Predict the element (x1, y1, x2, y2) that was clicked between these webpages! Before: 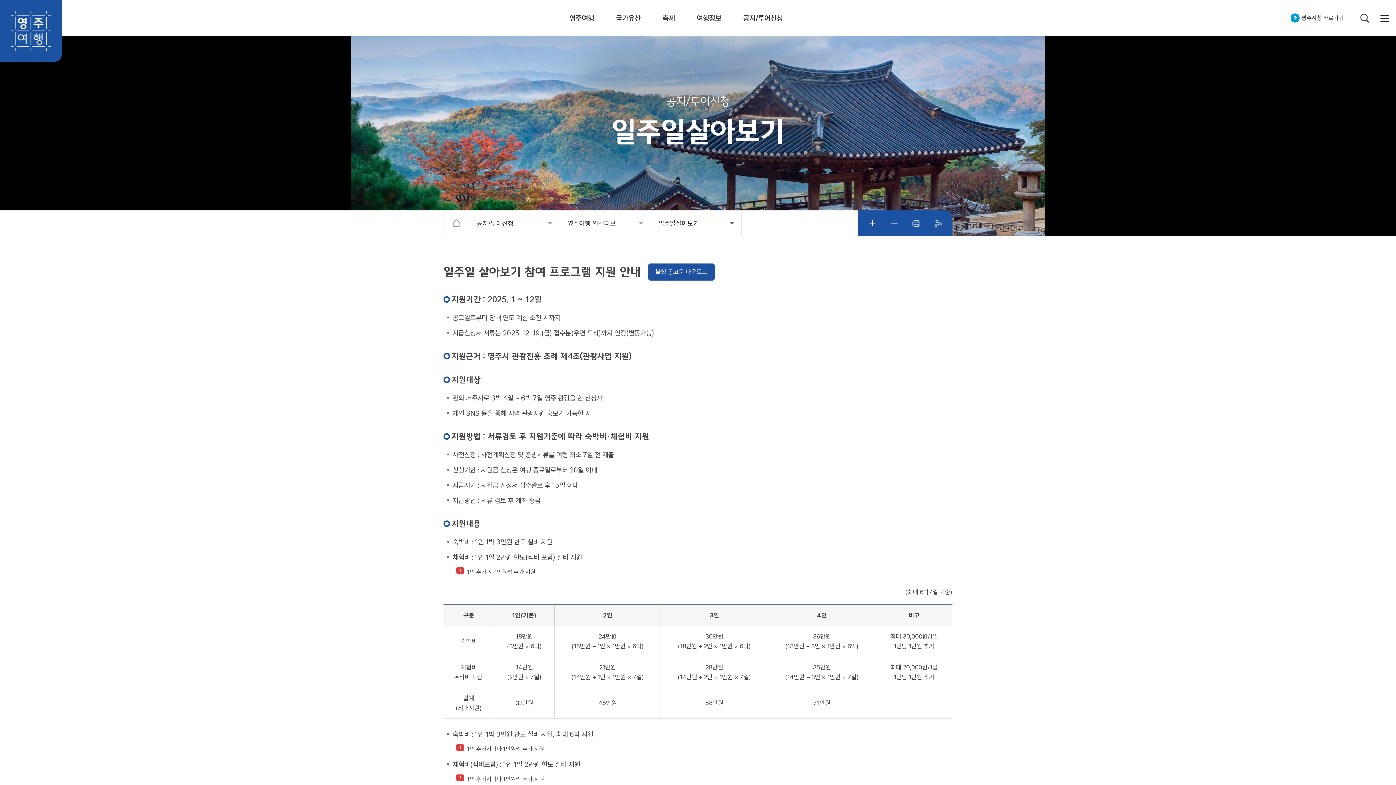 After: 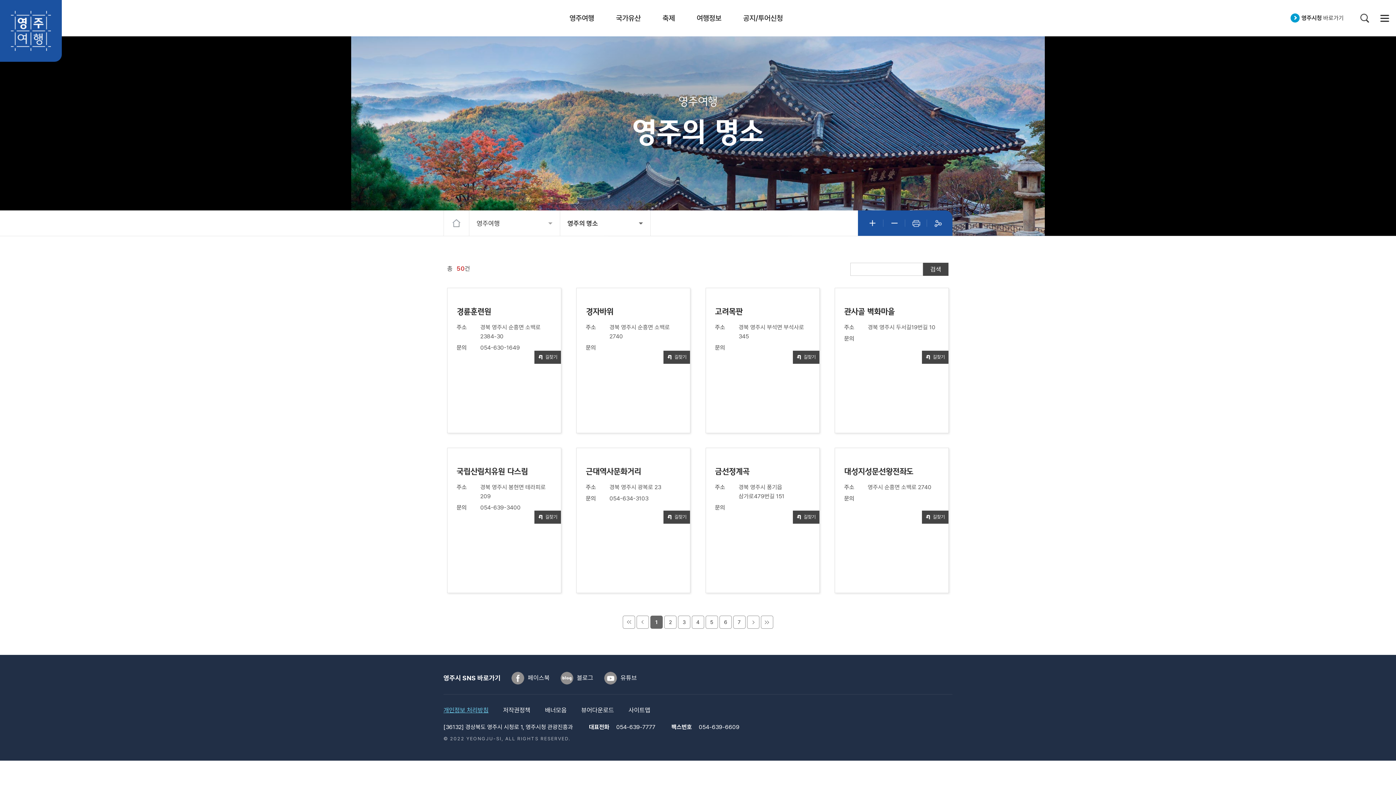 Action: label: 영주여행 bbox: (558, 8, 605, 27)